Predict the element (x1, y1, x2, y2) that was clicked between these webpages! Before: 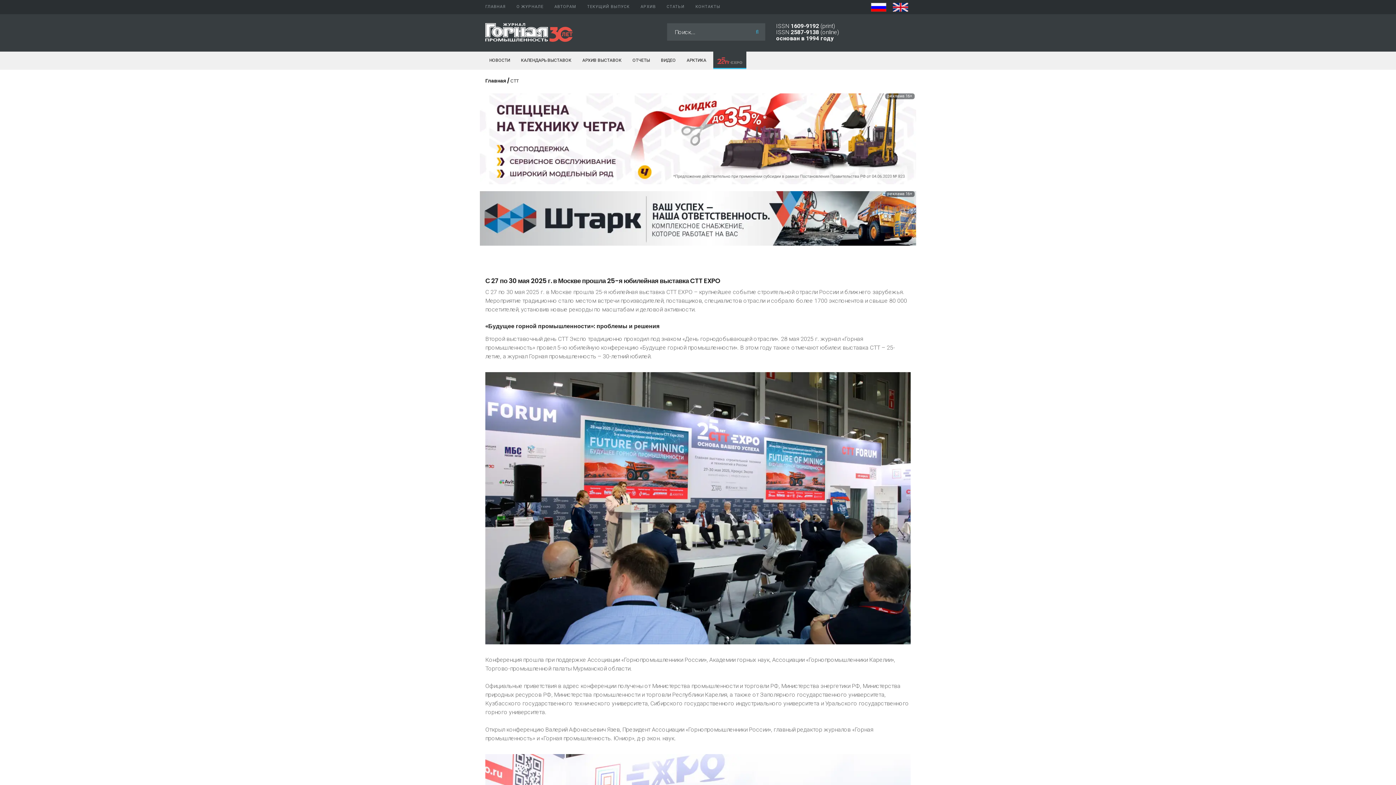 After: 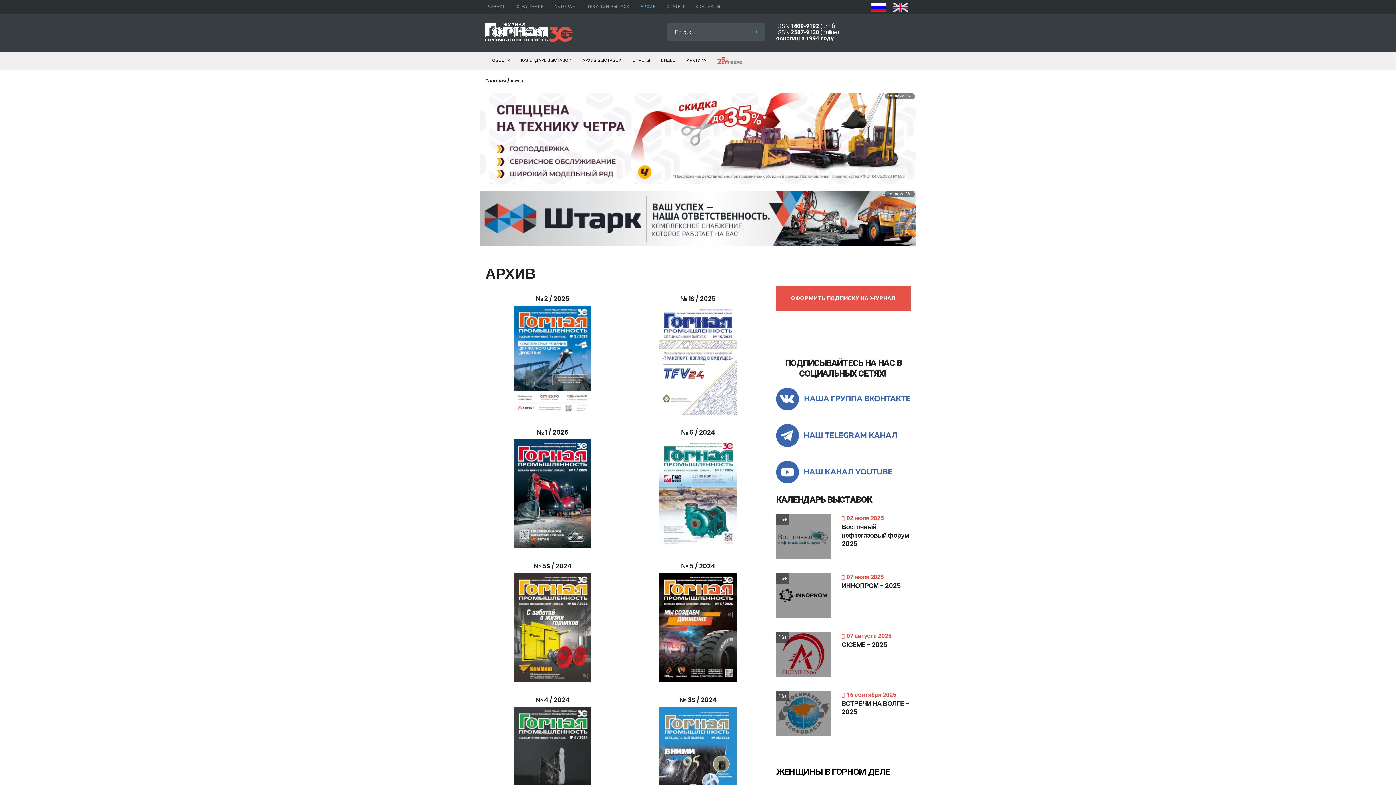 Action: bbox: (640, 2, 656, 11) label: АРХИВ